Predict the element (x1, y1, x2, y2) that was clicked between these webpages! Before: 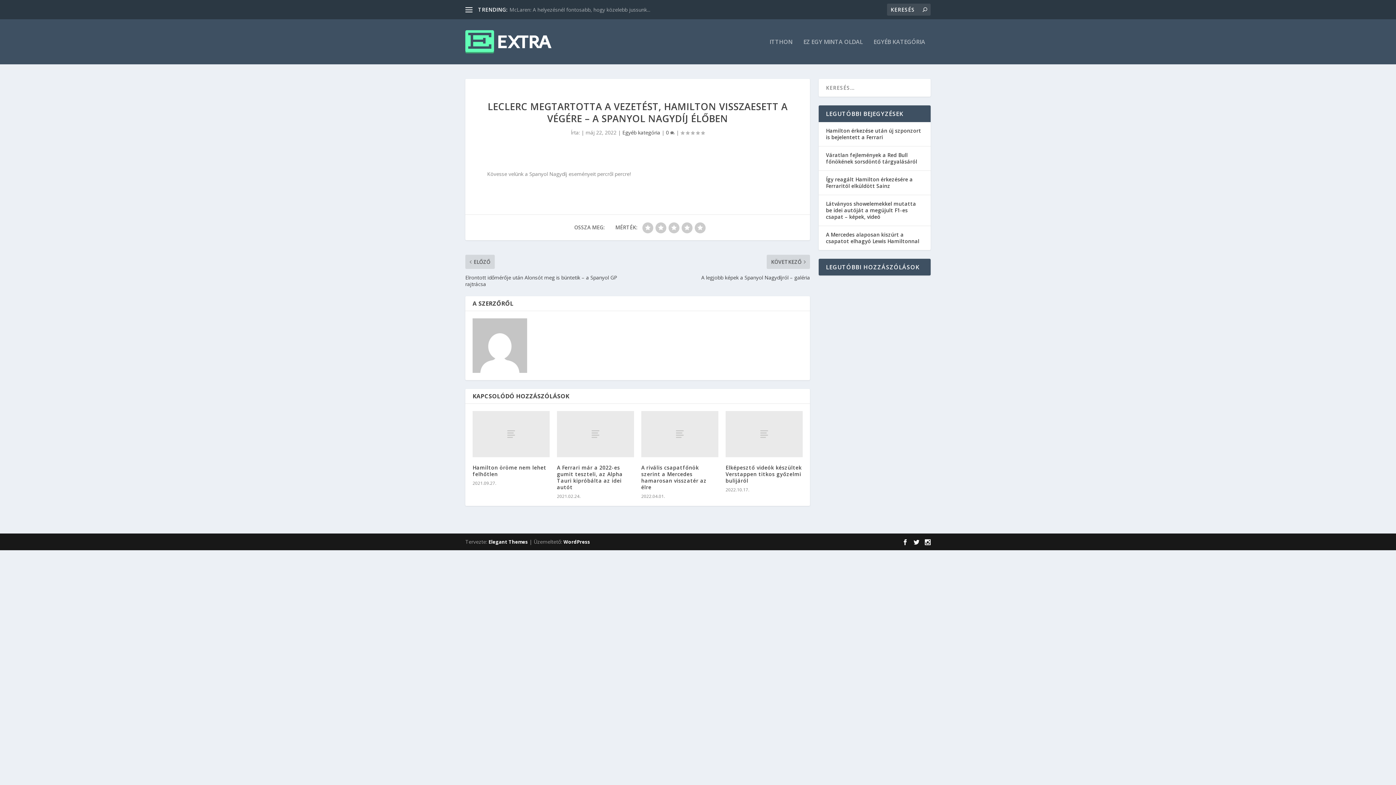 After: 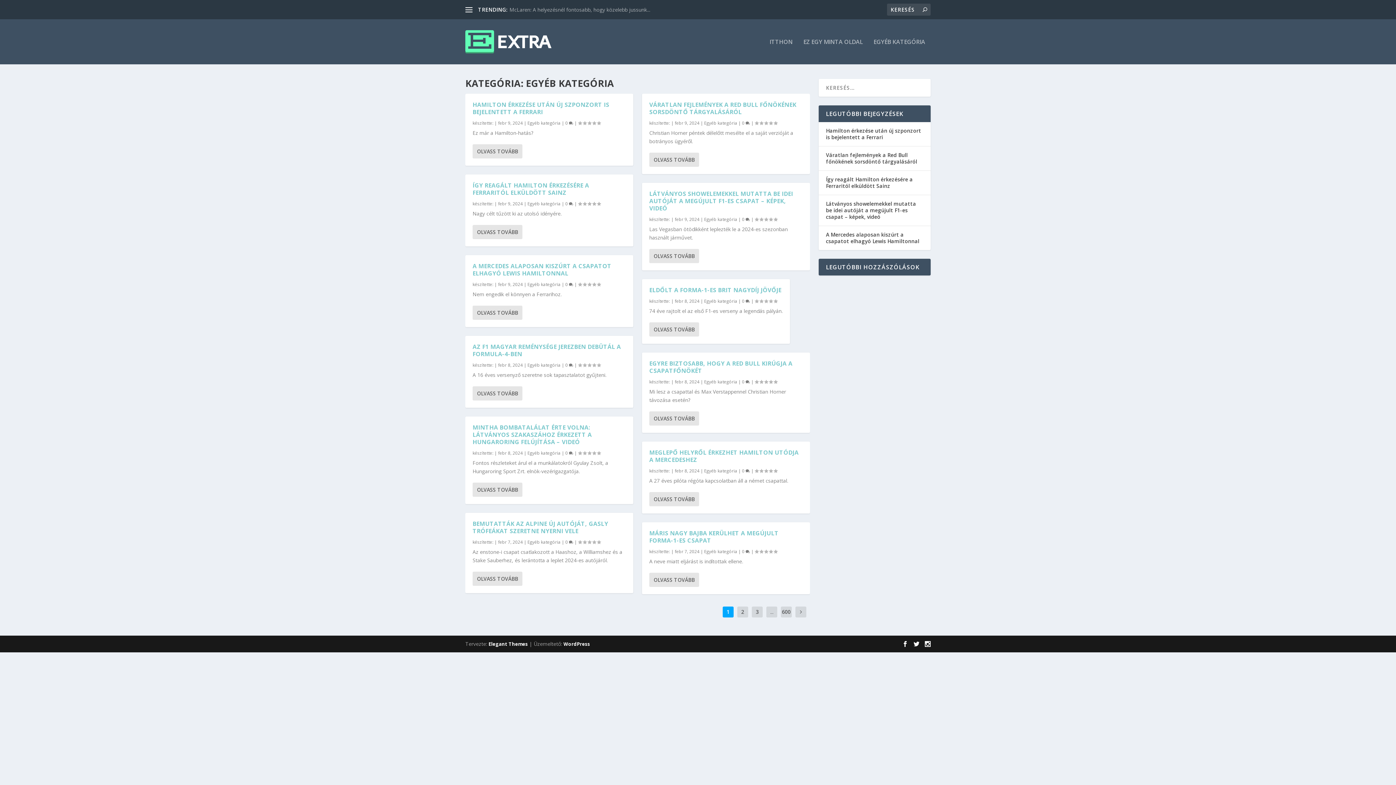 Action: label: EGYÉB KATEGÓRIA bbox: (873, 38, 925, 64)